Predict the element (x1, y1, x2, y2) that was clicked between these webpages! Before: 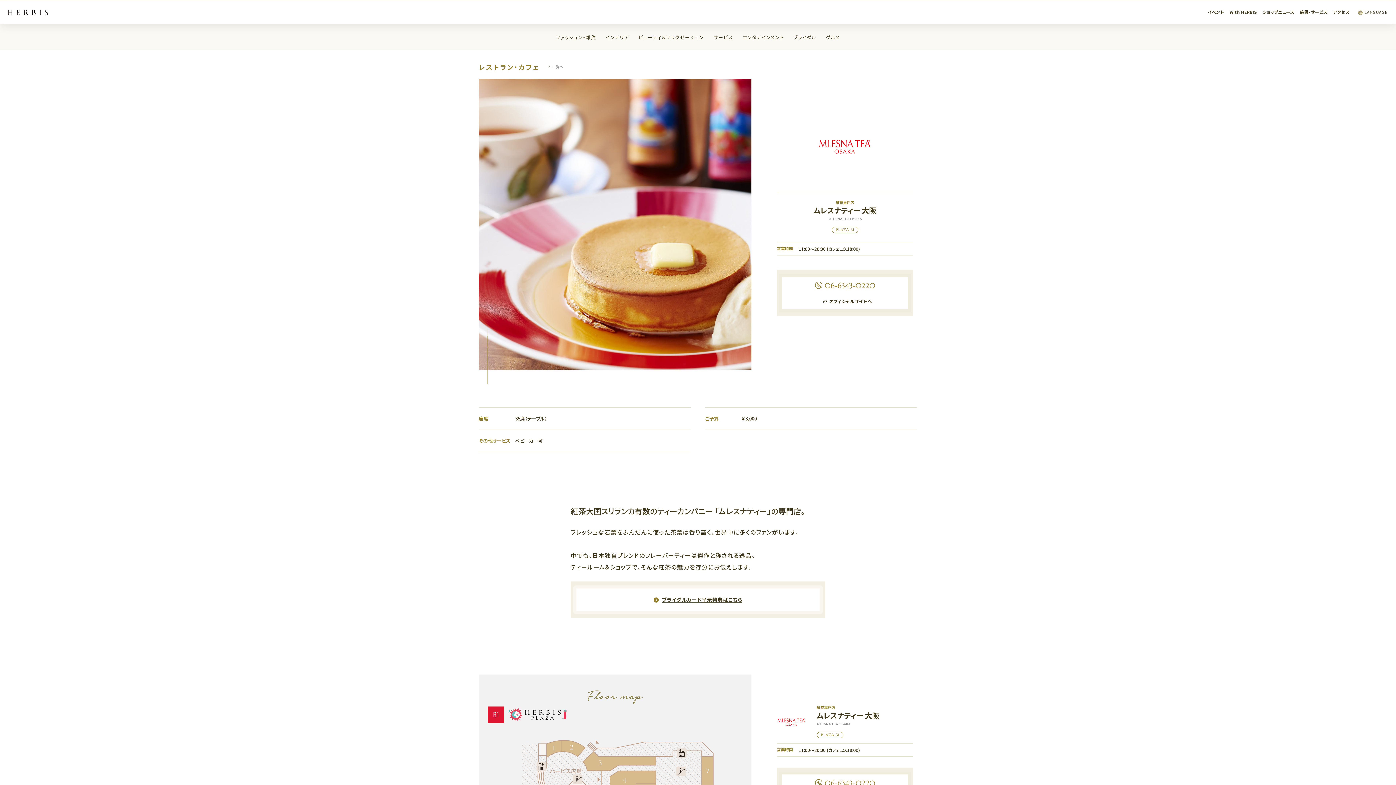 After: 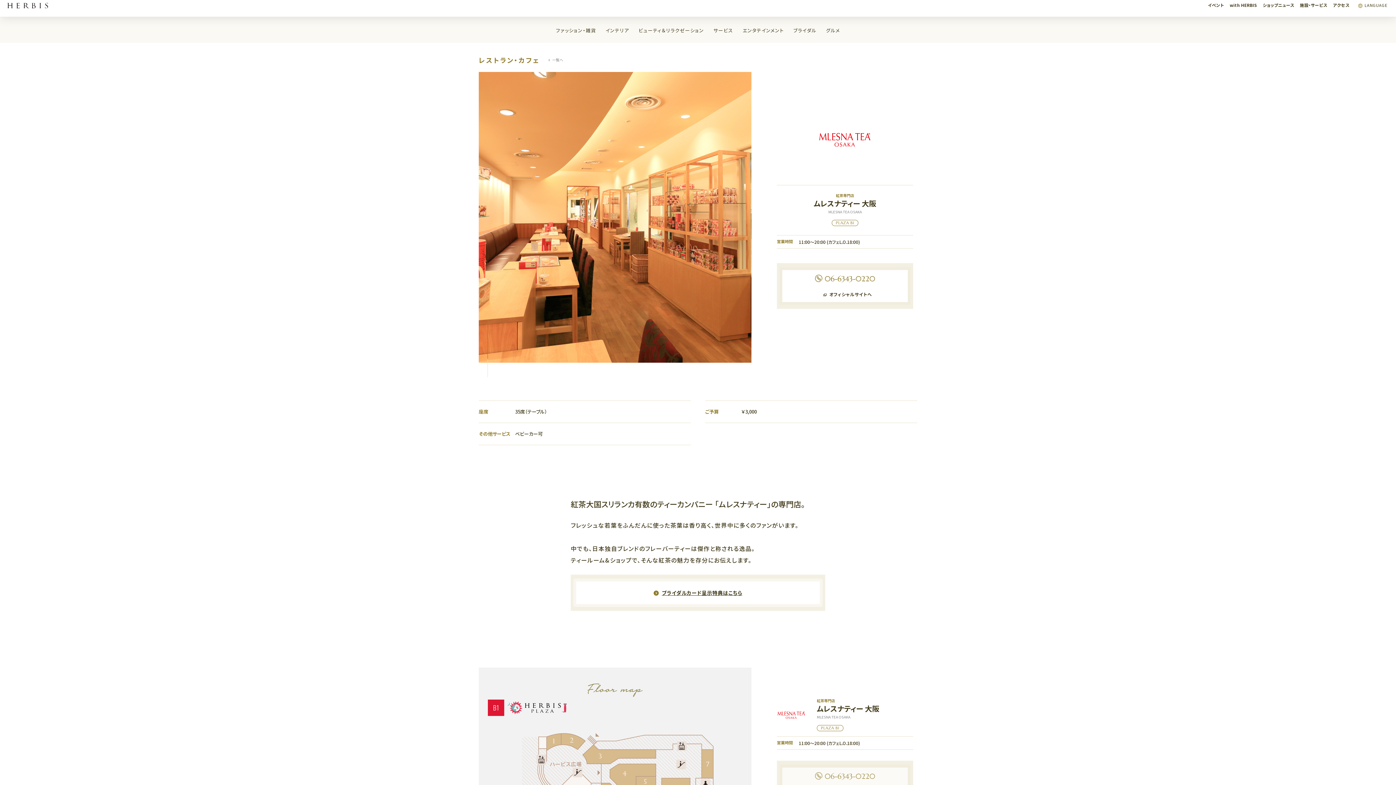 Action: bbox: (782, 774, 908, 792) label: 06-6343-0220